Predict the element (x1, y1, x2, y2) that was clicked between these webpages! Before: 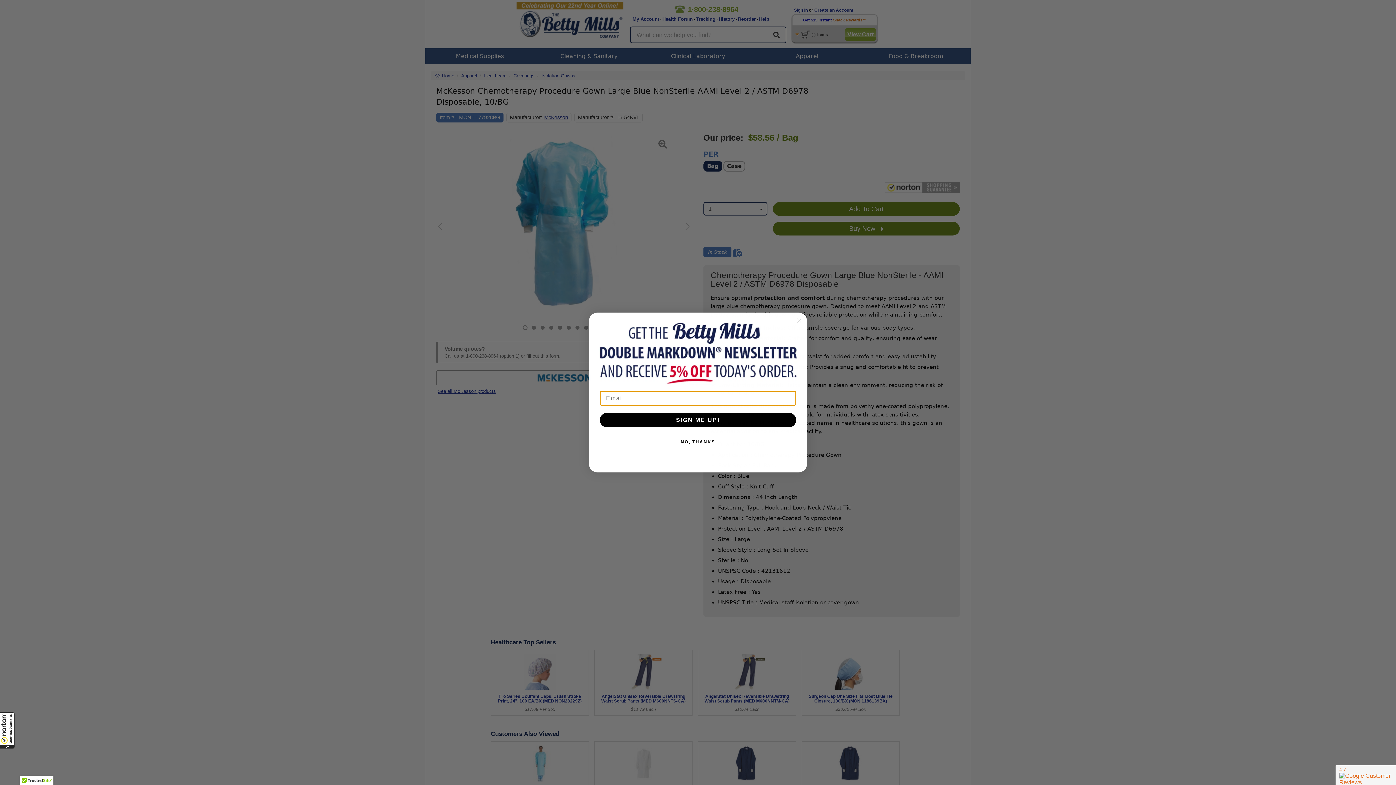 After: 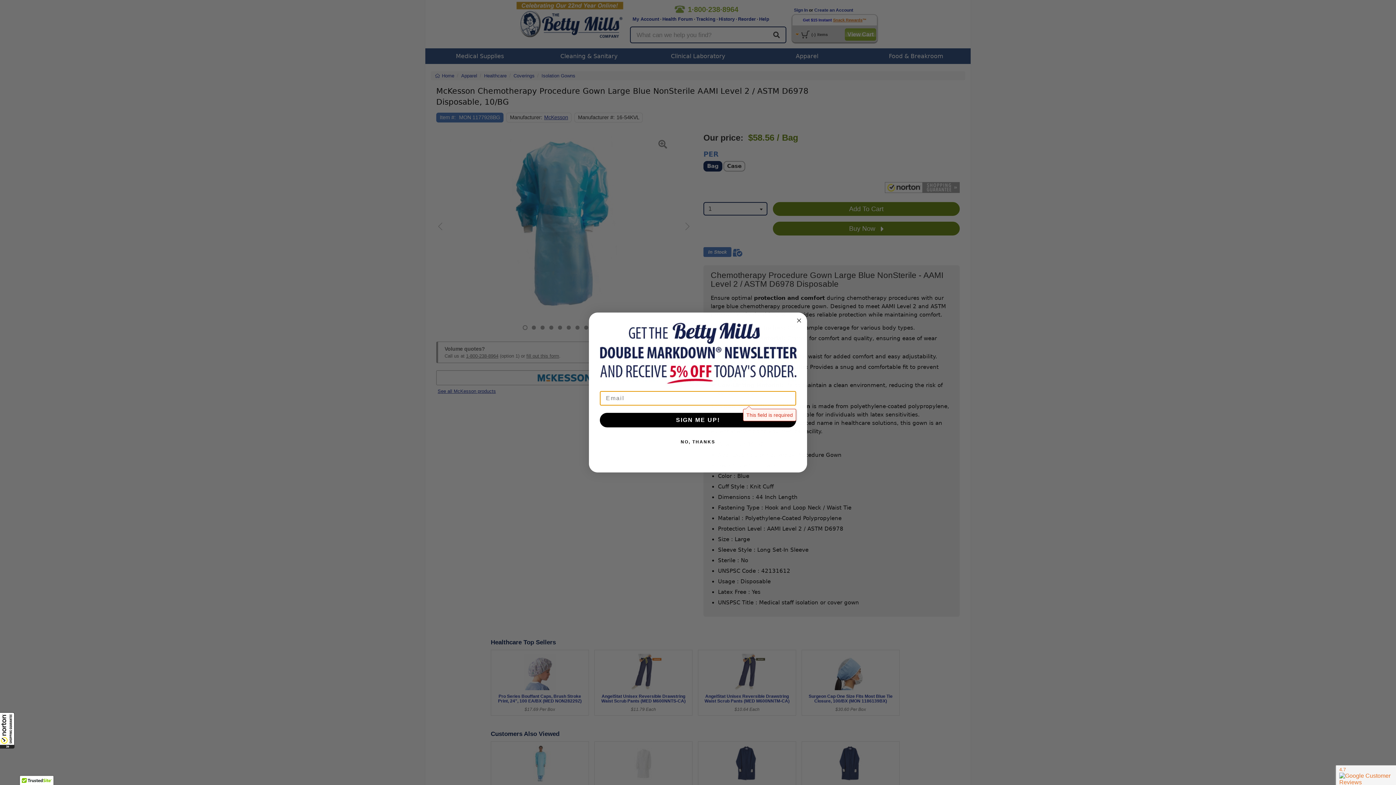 Action: label: SIGN ME UP! bbox: (600, 413, 796, 427)